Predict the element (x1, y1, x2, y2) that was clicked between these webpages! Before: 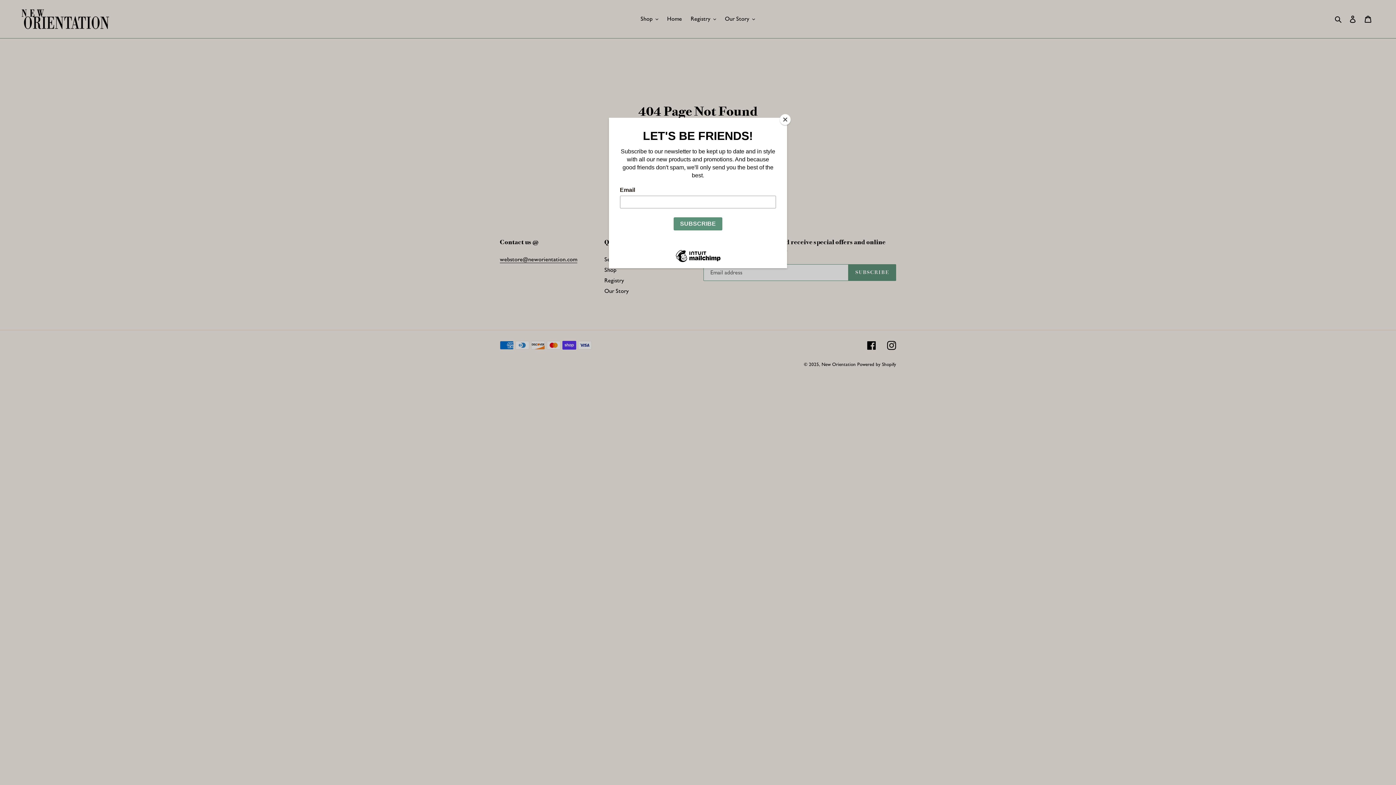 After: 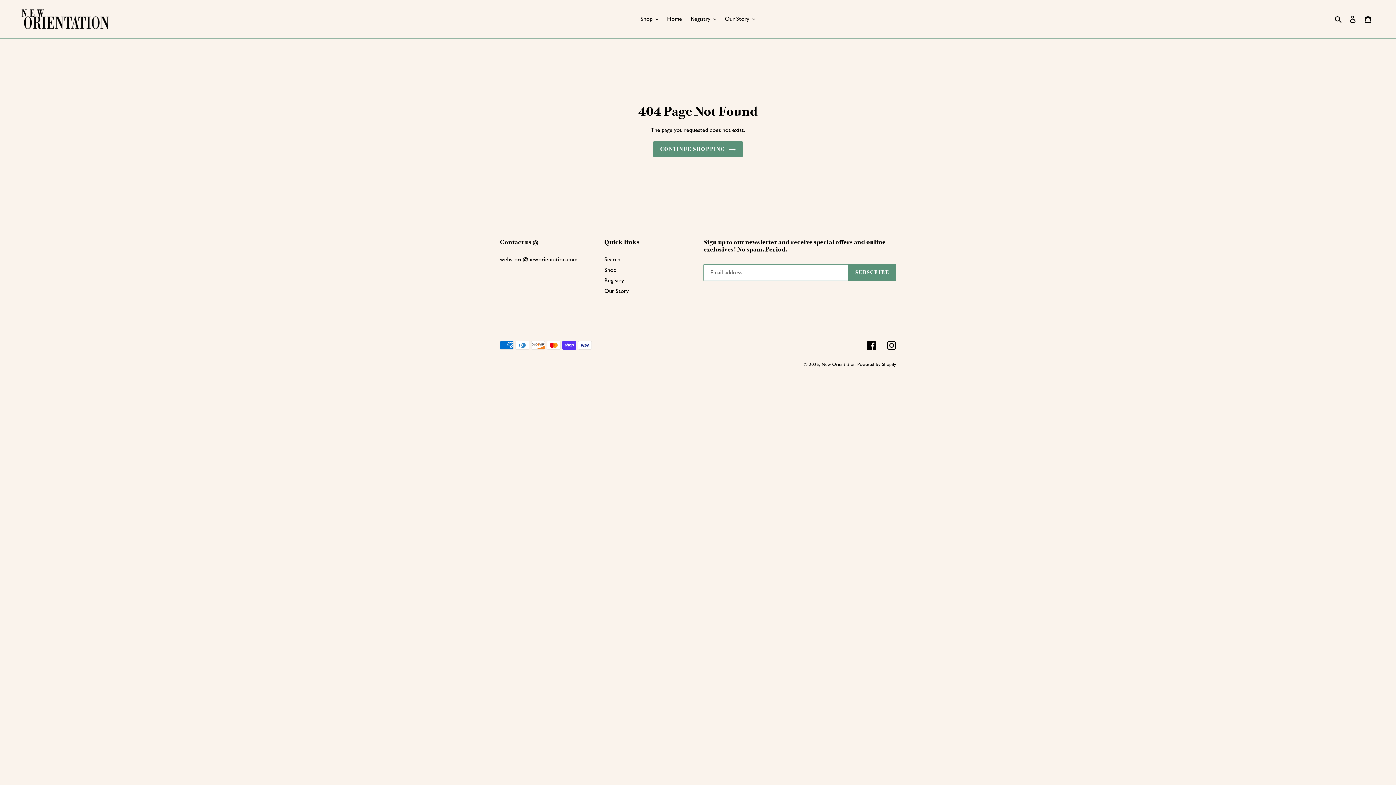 Action: bbox: (780, 114, 790, 125) label: Close